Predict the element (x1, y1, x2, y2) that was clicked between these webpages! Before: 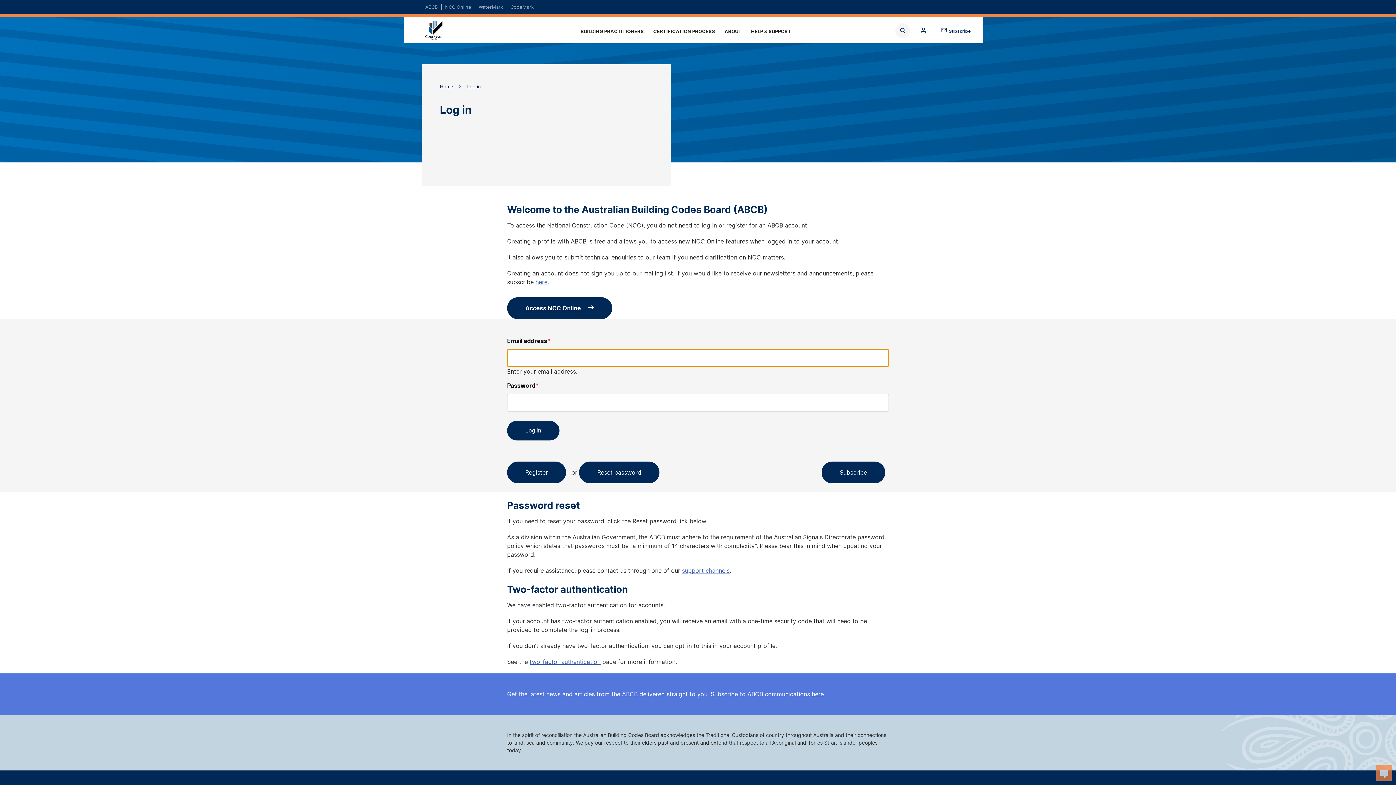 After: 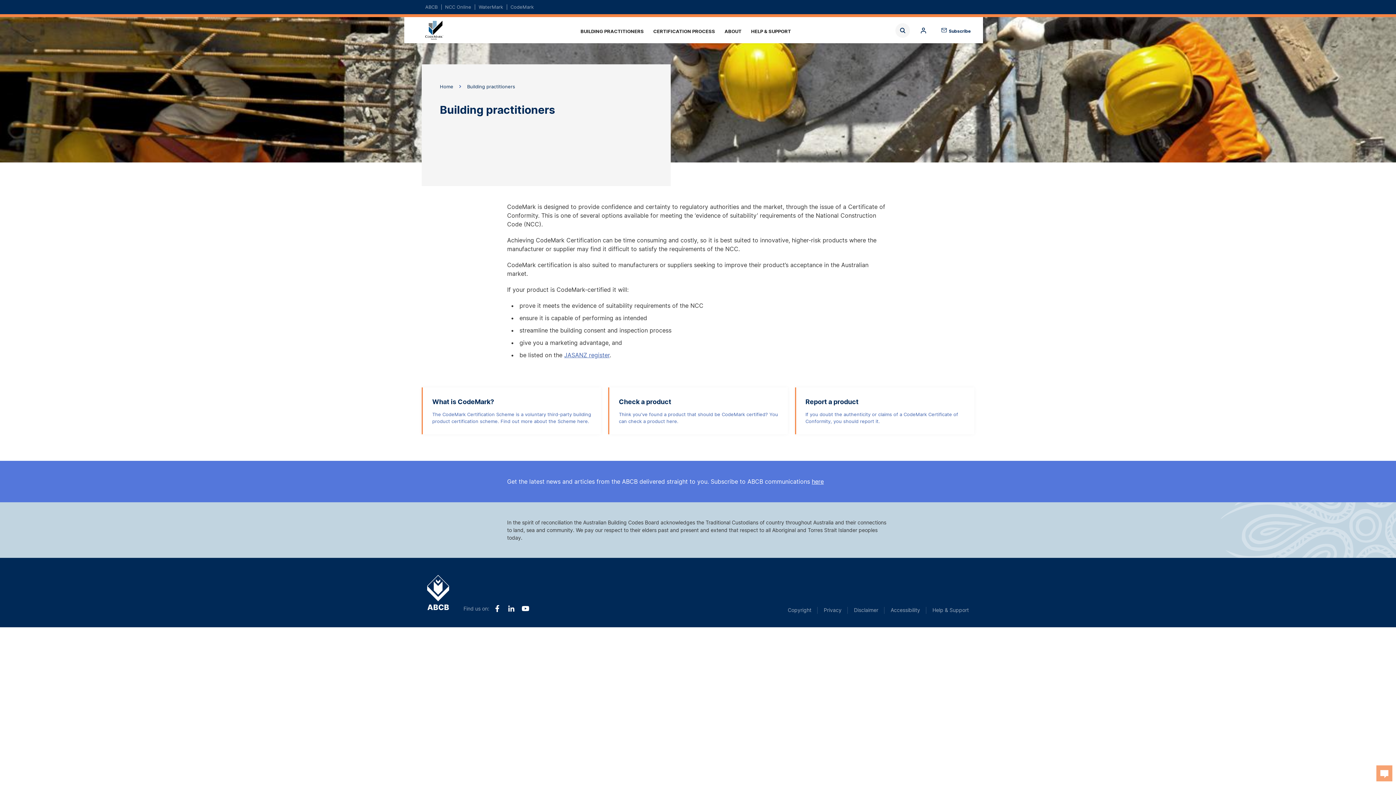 Action: label: BUILDING PRACTITIONERS bbox: (576, 25, 648, 37)